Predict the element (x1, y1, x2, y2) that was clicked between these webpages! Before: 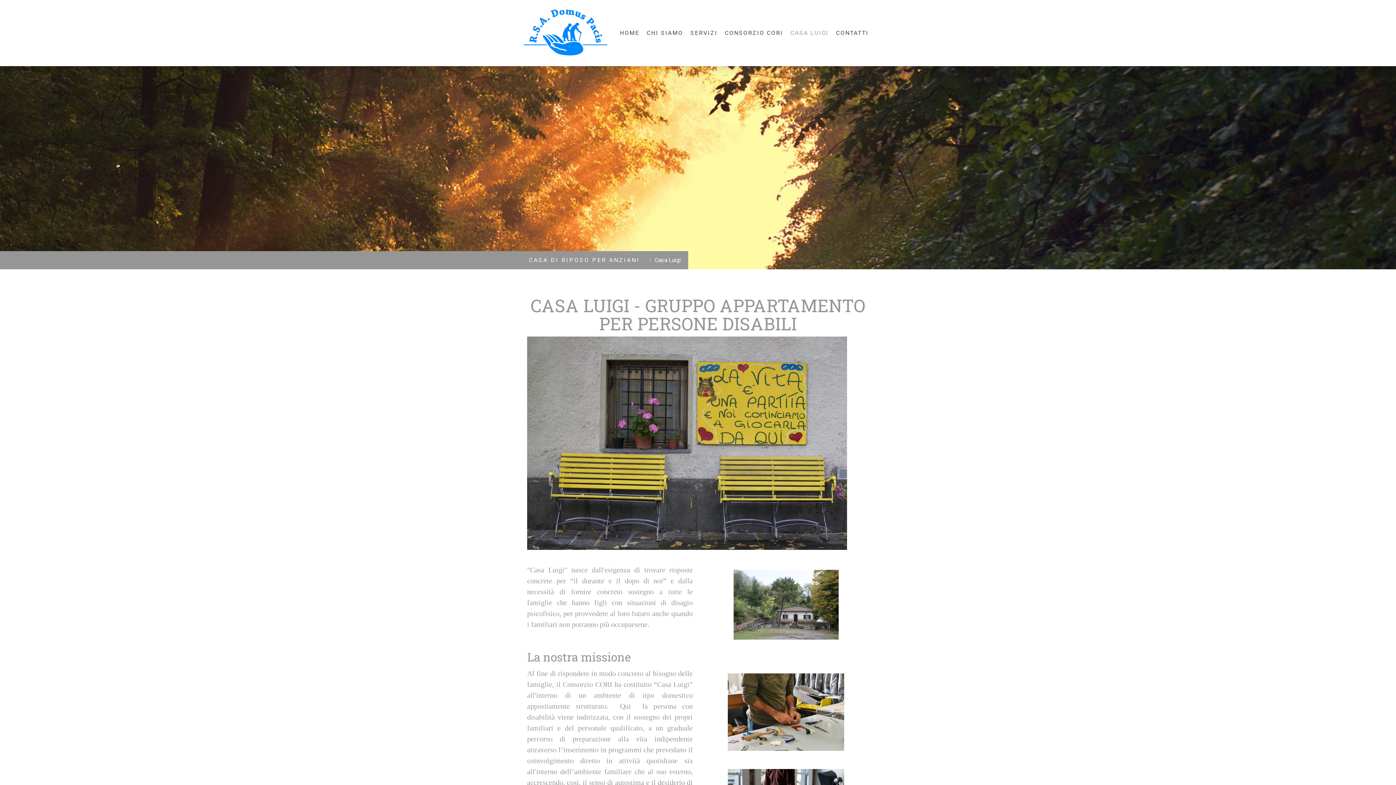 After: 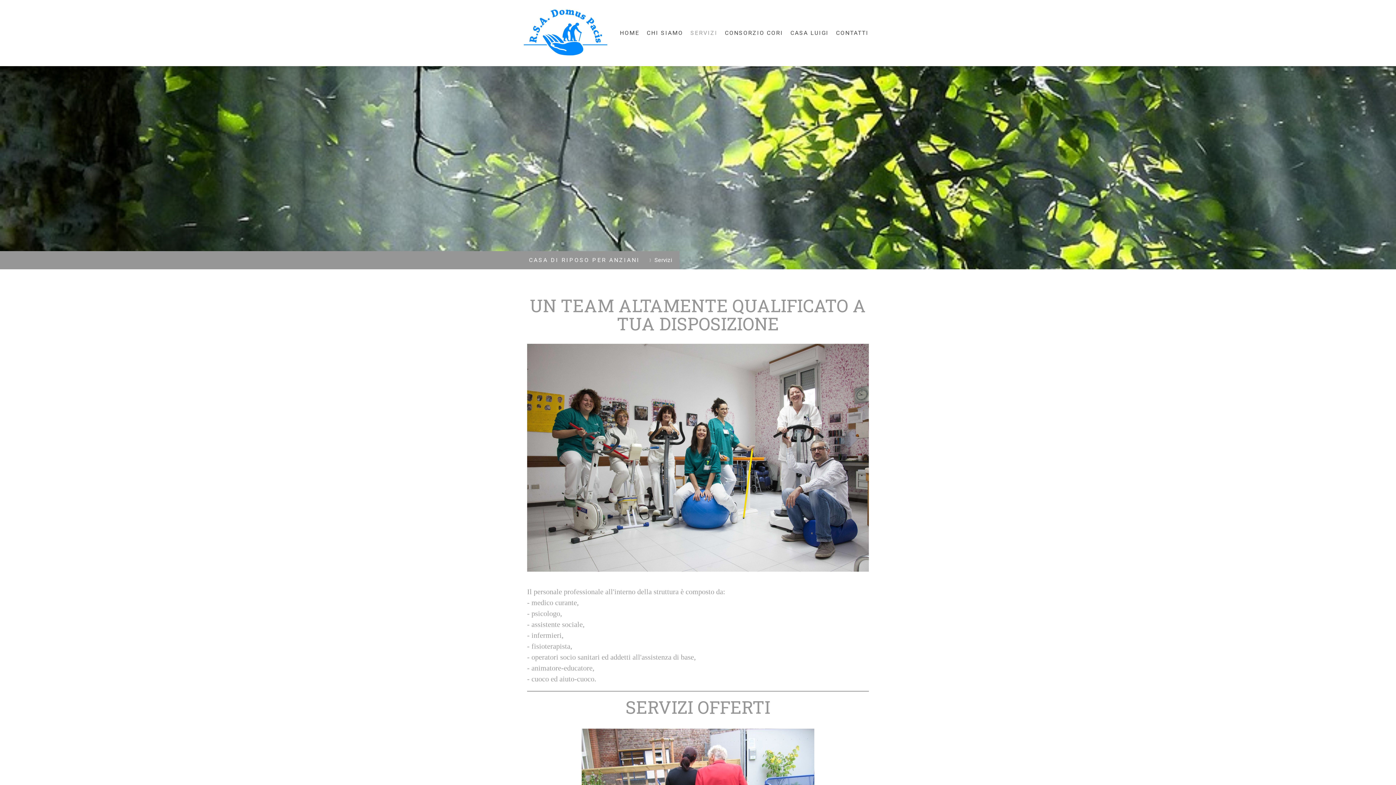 Action: label: SERVIZI bbox: (686, 25, 721, 41)